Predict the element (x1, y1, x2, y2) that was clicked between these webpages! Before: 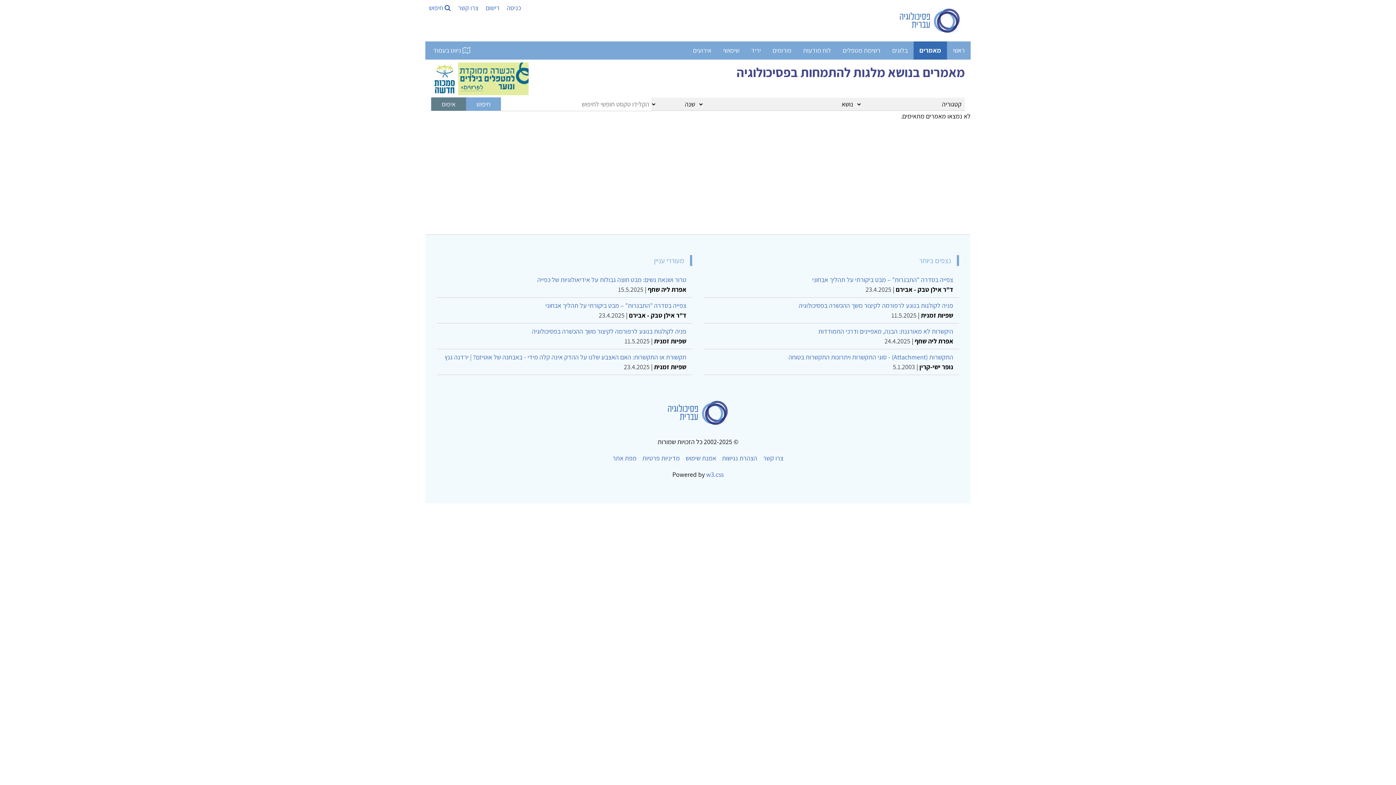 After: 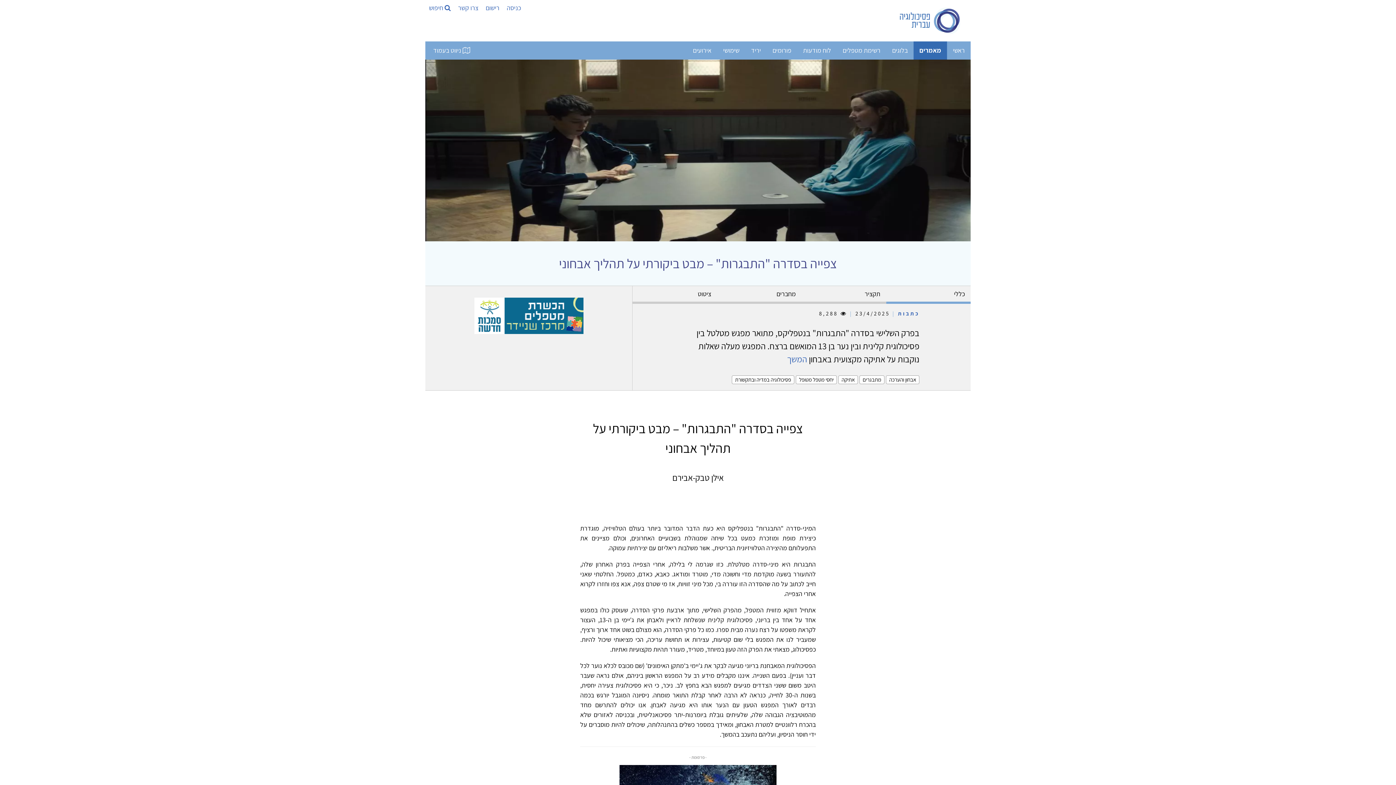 Action: bbox: (545, 199, 686, 208) label: צפייה בסדרה "התבגרות" – מבט ביקורתי על תהליך אבחוני